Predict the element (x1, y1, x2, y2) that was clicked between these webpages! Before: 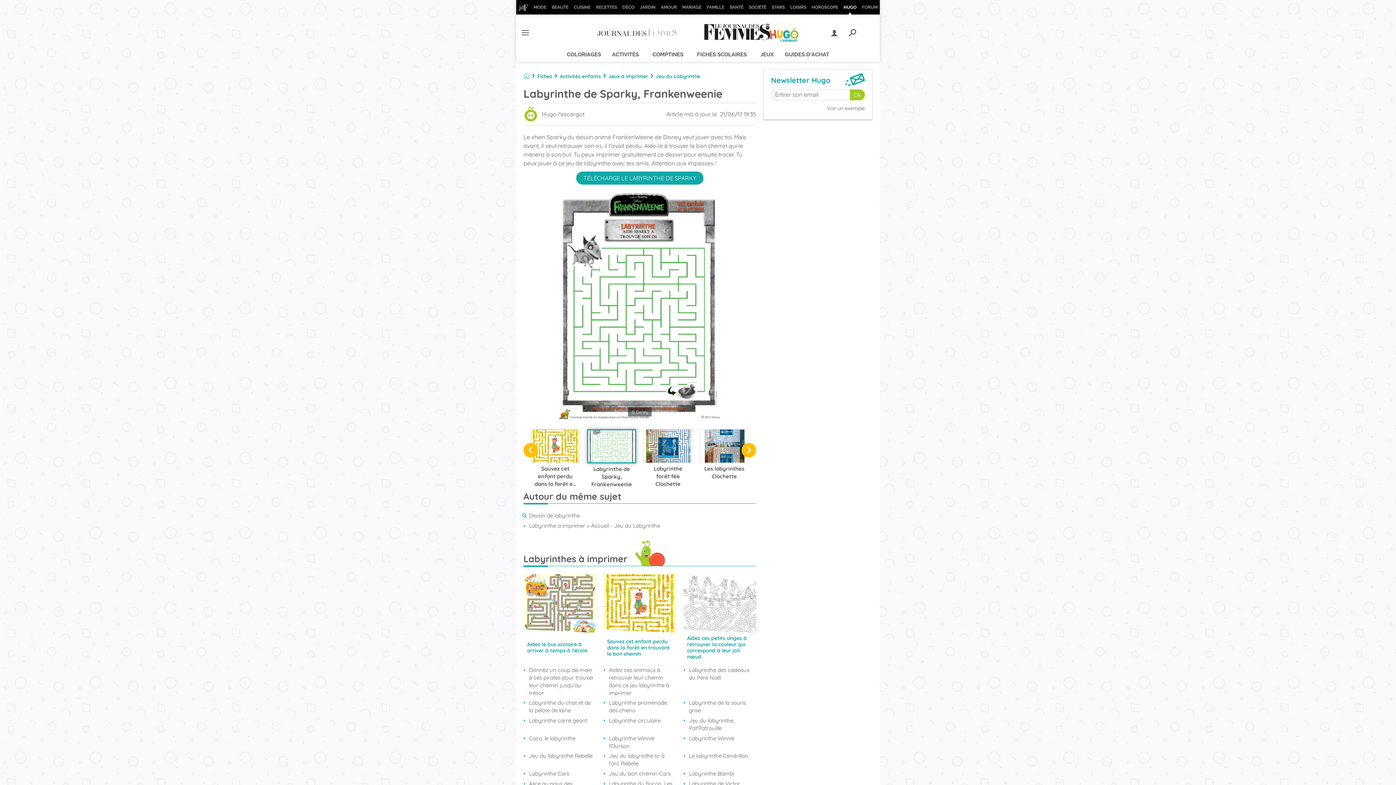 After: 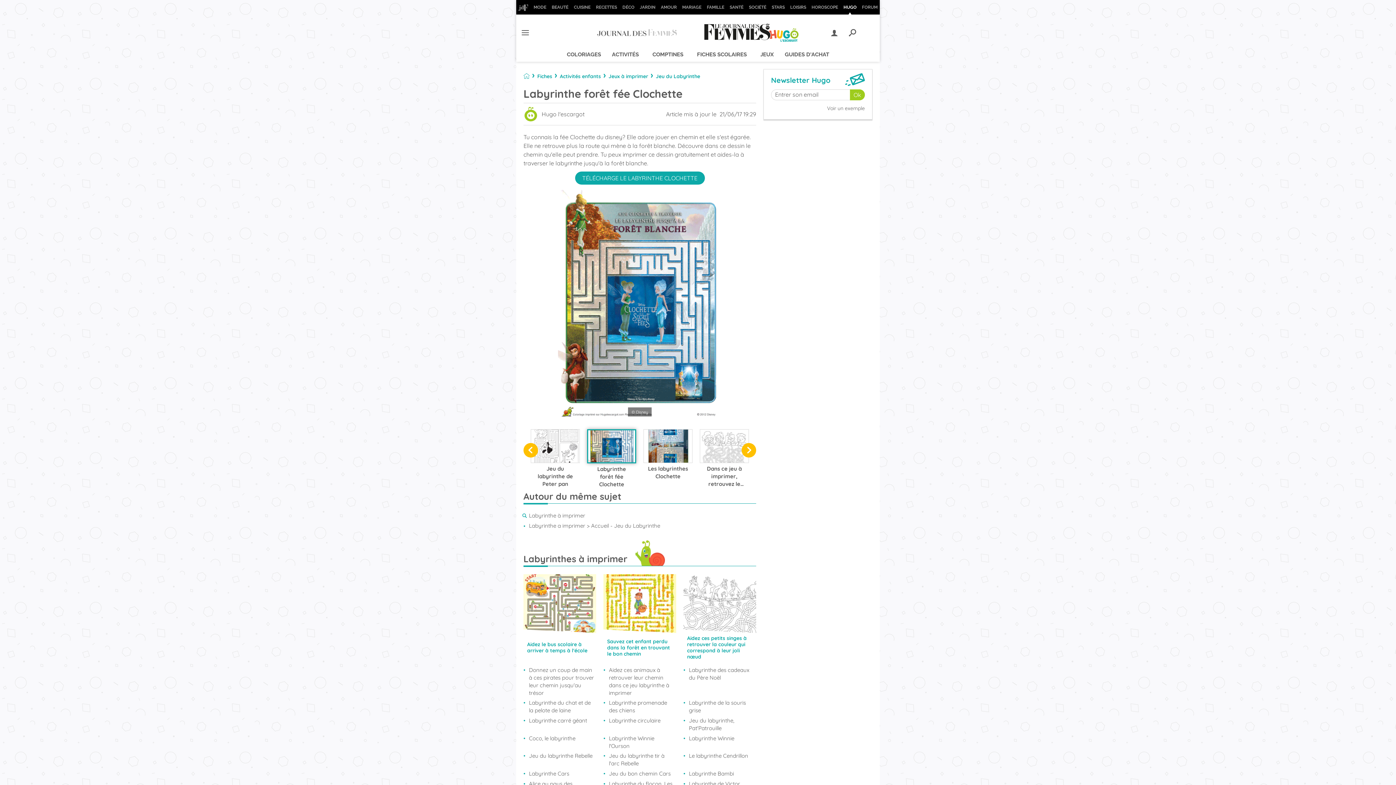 Action: bbox: (741, 443, 756, 457)